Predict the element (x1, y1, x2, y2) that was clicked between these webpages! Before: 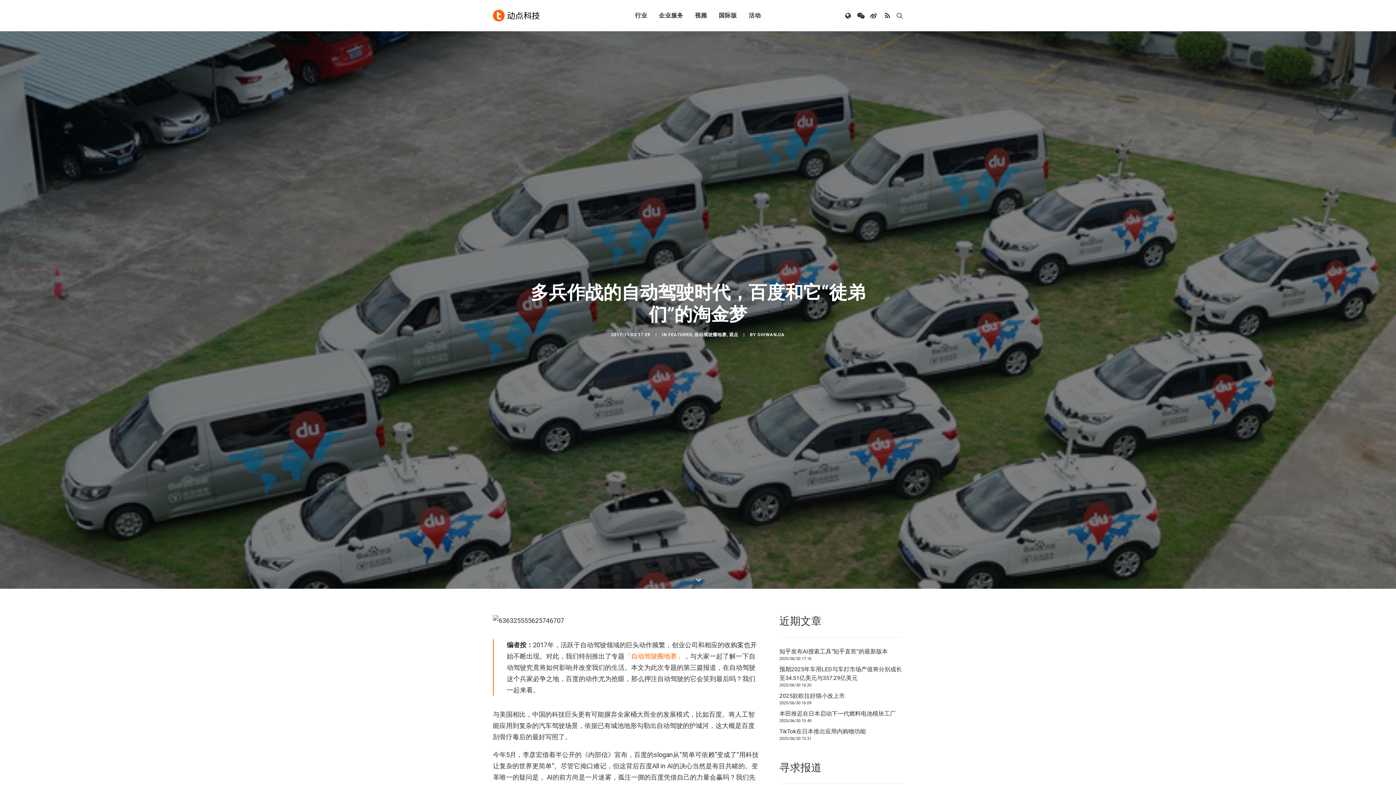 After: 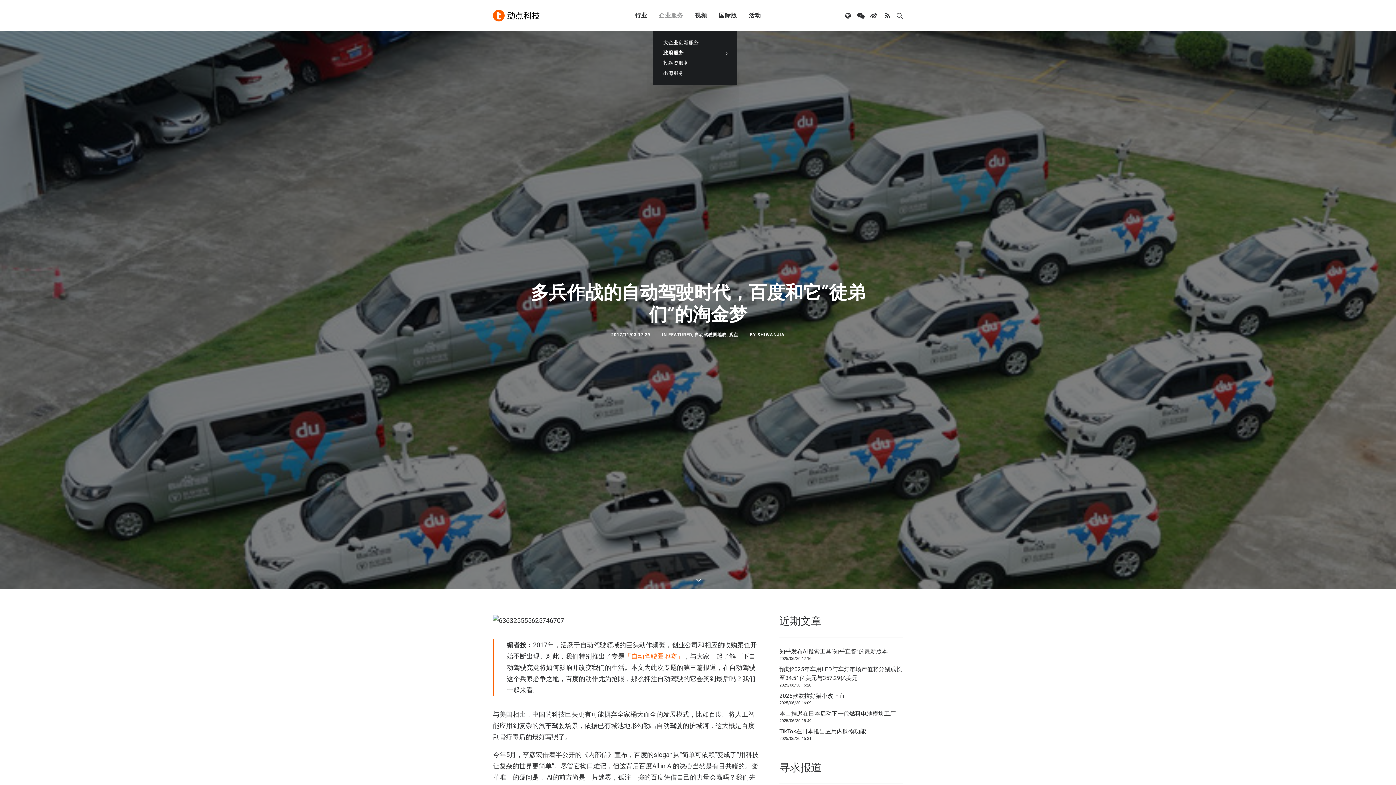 Action: bbox: (653, 0, 688, 31) label: 企业服务